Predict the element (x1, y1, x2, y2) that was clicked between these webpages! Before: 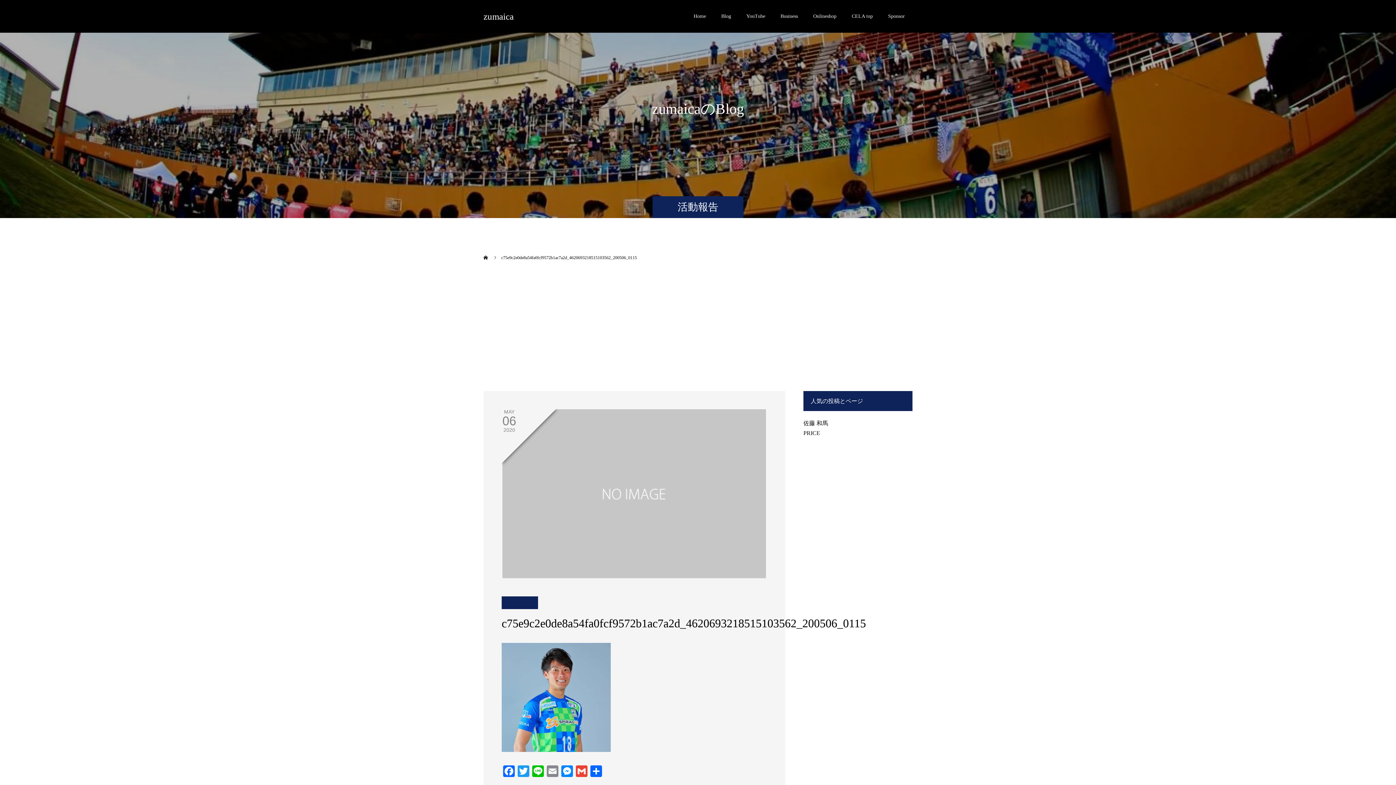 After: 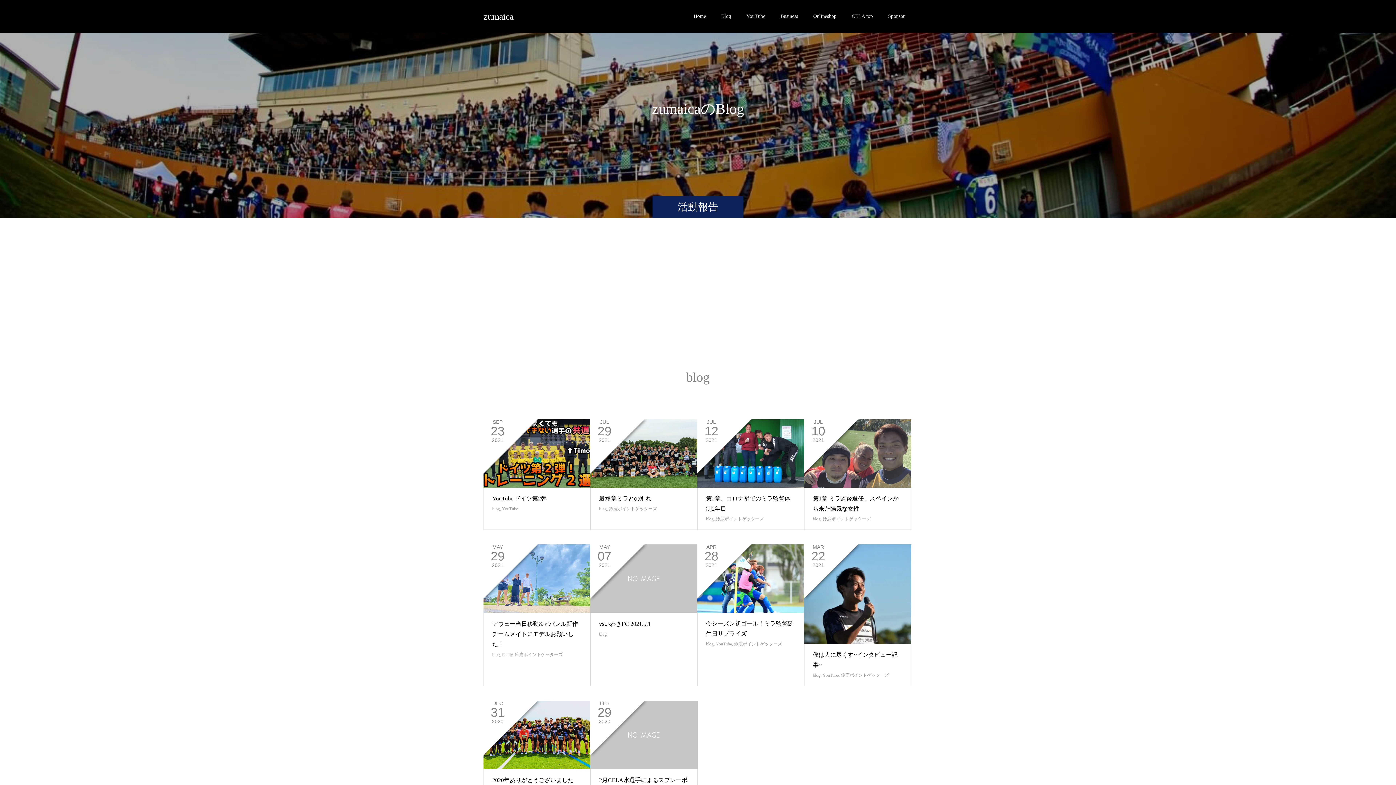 Action: label: Blog bbox: (713, 0, 738, 32)